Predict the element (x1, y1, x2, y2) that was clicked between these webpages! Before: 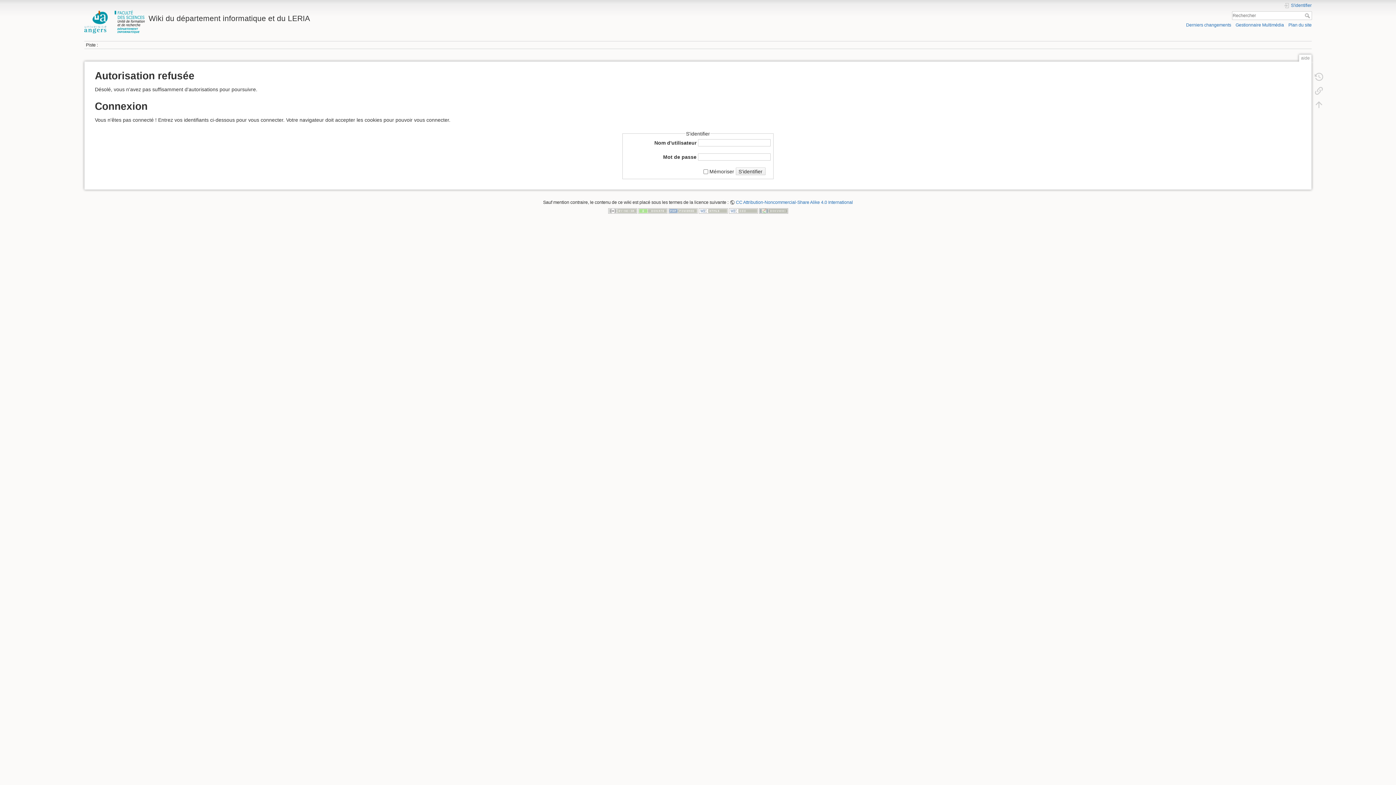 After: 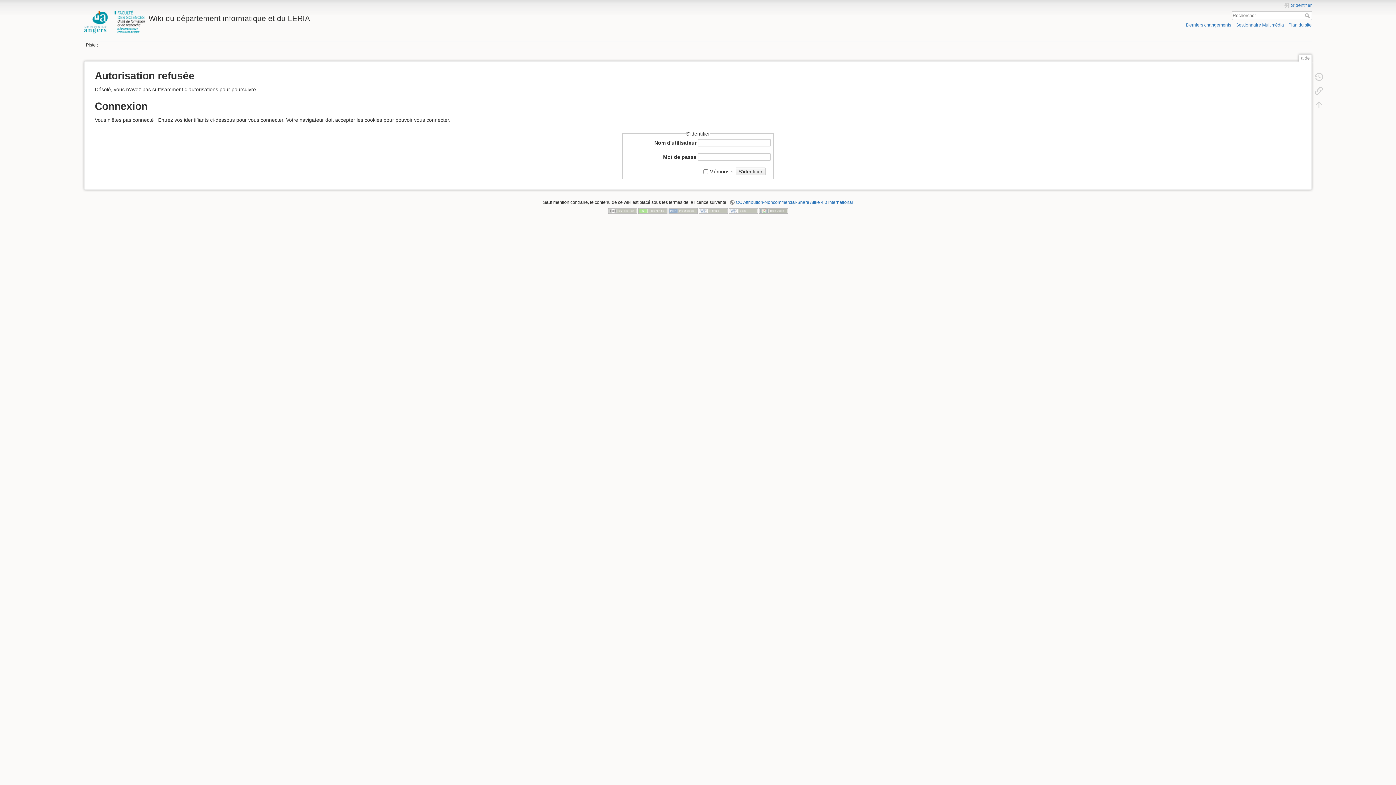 Action: bbox: (1235, 22, 1284, 27) label: Gestionnaire Multimédia